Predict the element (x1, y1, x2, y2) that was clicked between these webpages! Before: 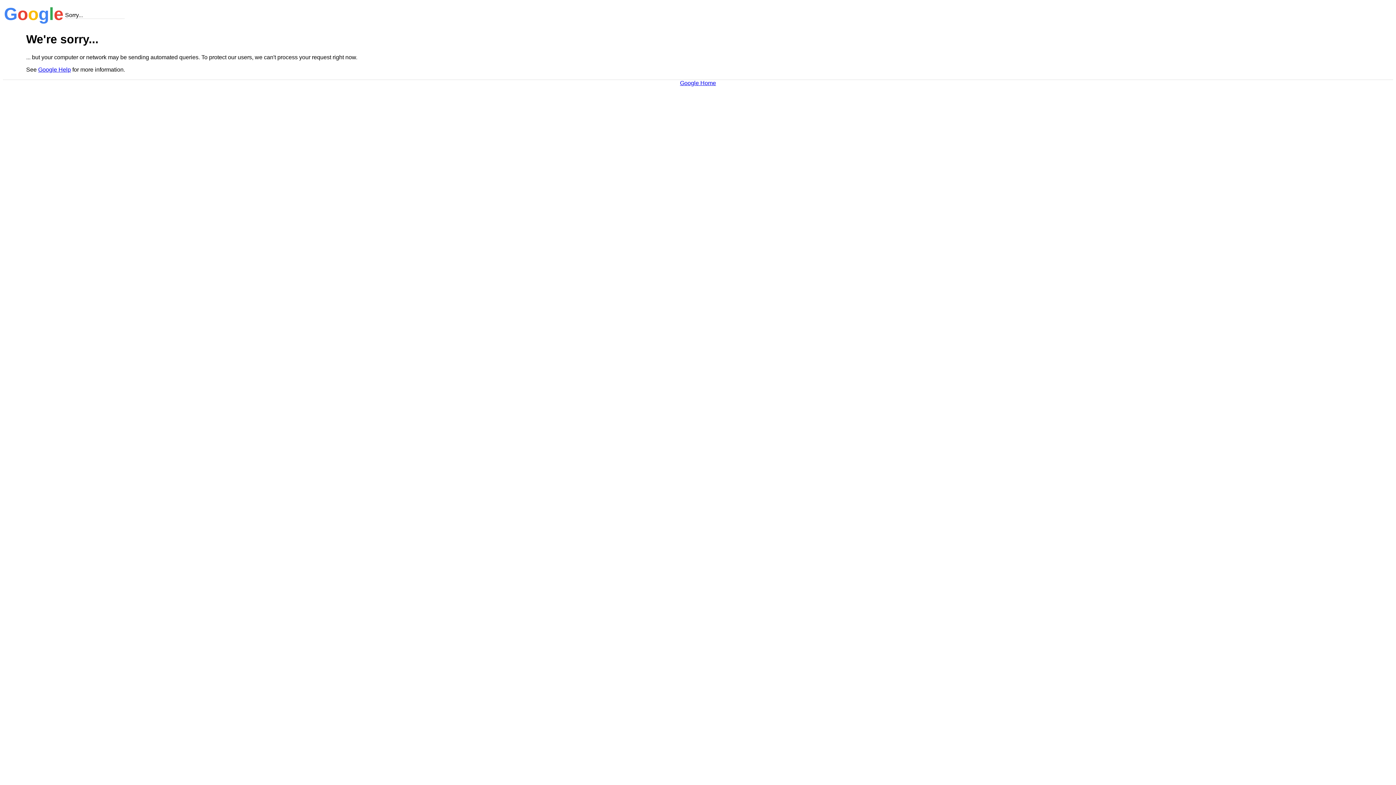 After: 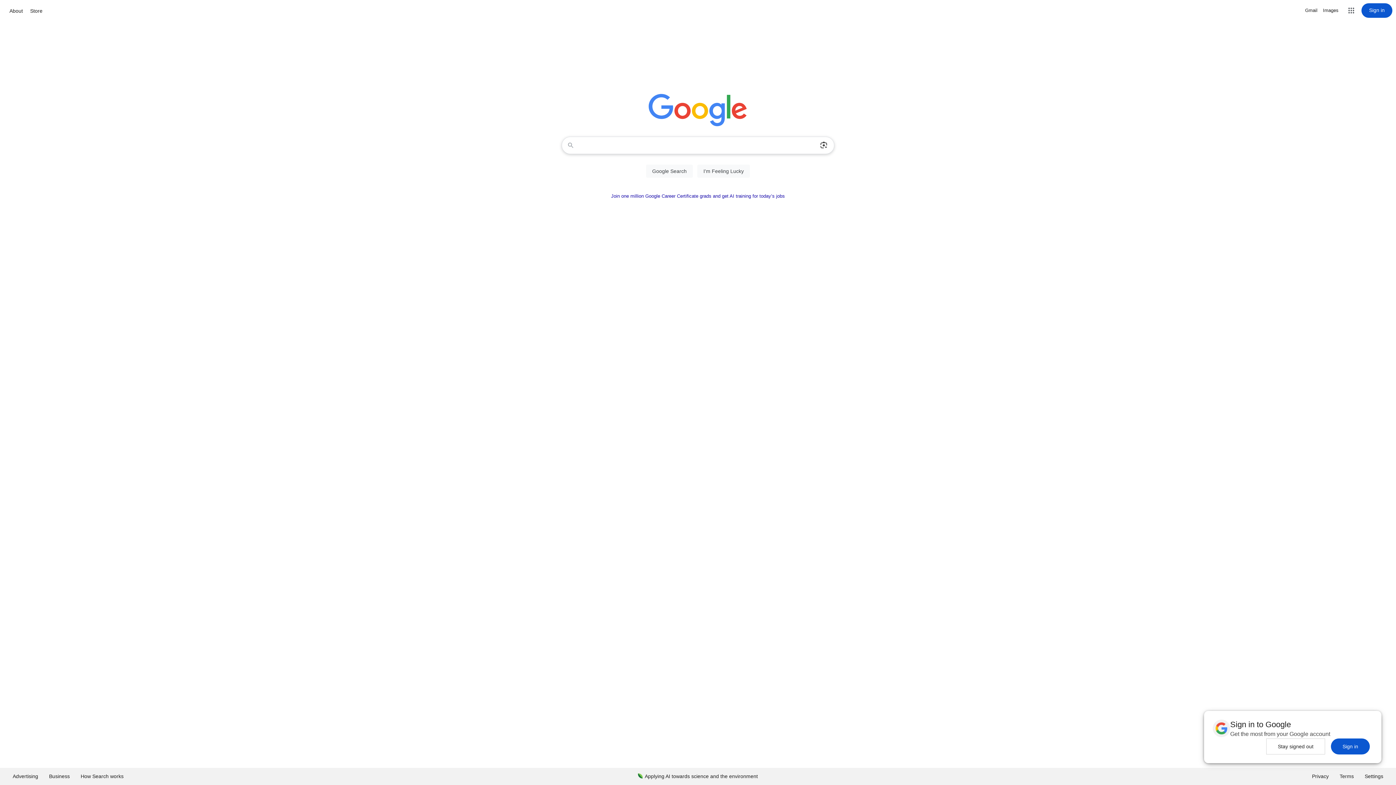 Action: bbox: (680, 79, 716, 86) label: Google Home